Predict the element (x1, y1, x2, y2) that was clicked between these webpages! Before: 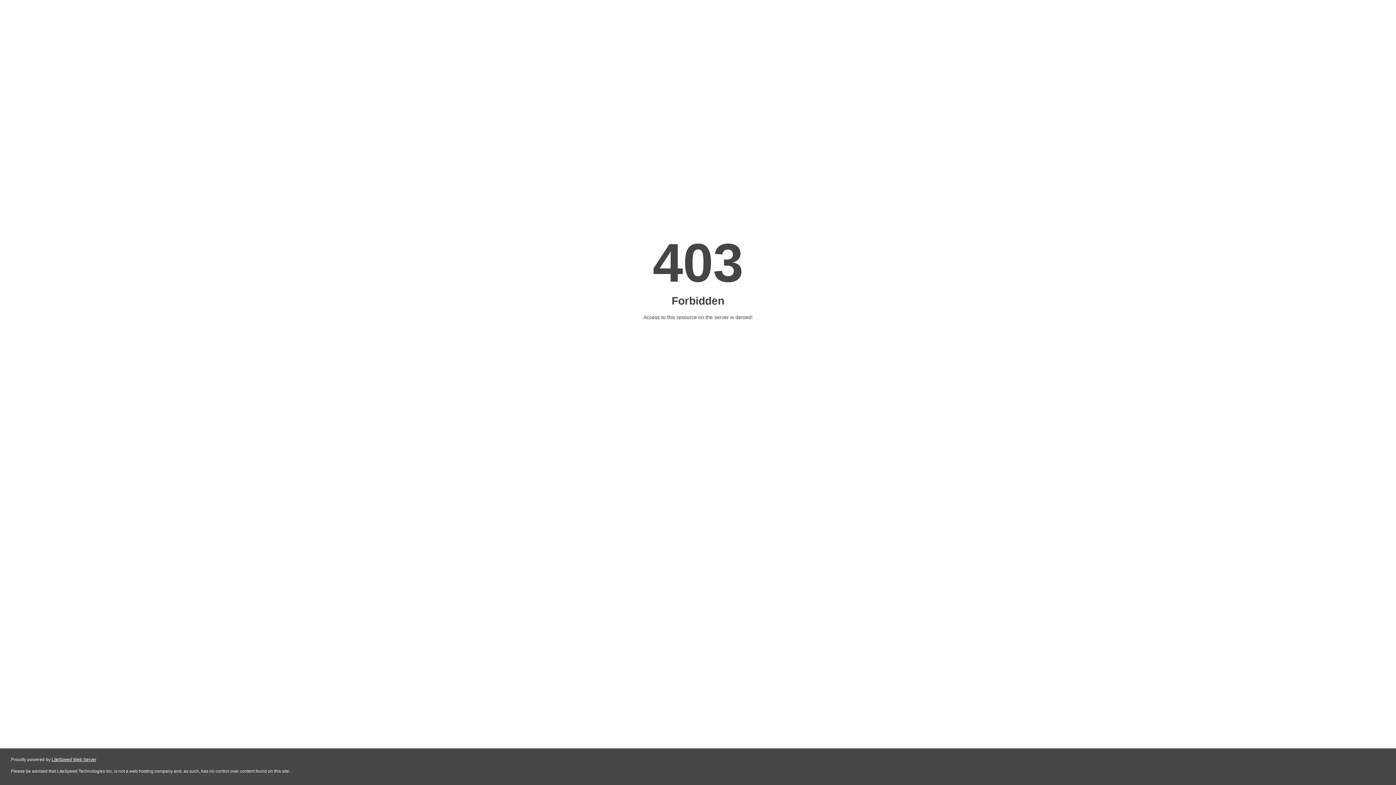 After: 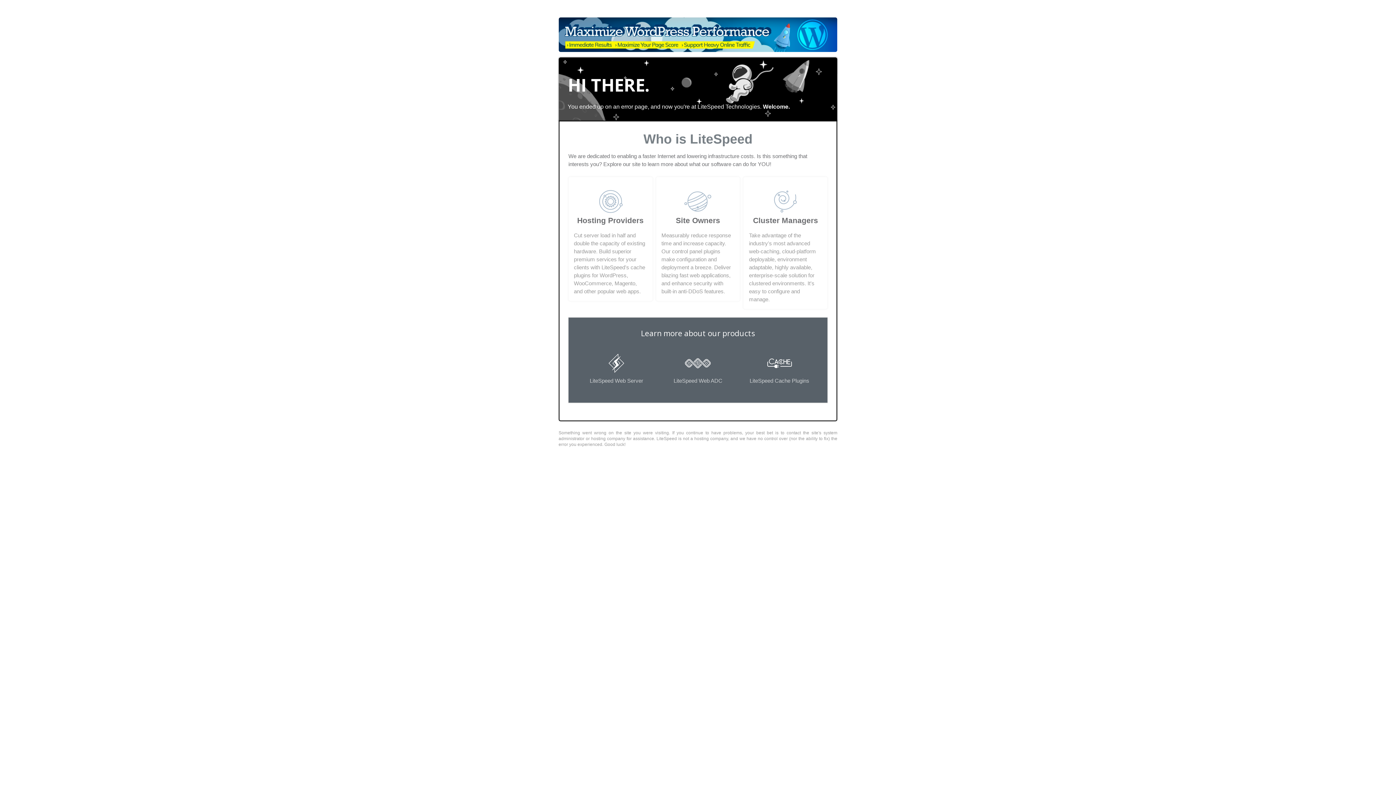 Action: bbox: (51, 757, 96, 762) label: LiteSpeed Web Server